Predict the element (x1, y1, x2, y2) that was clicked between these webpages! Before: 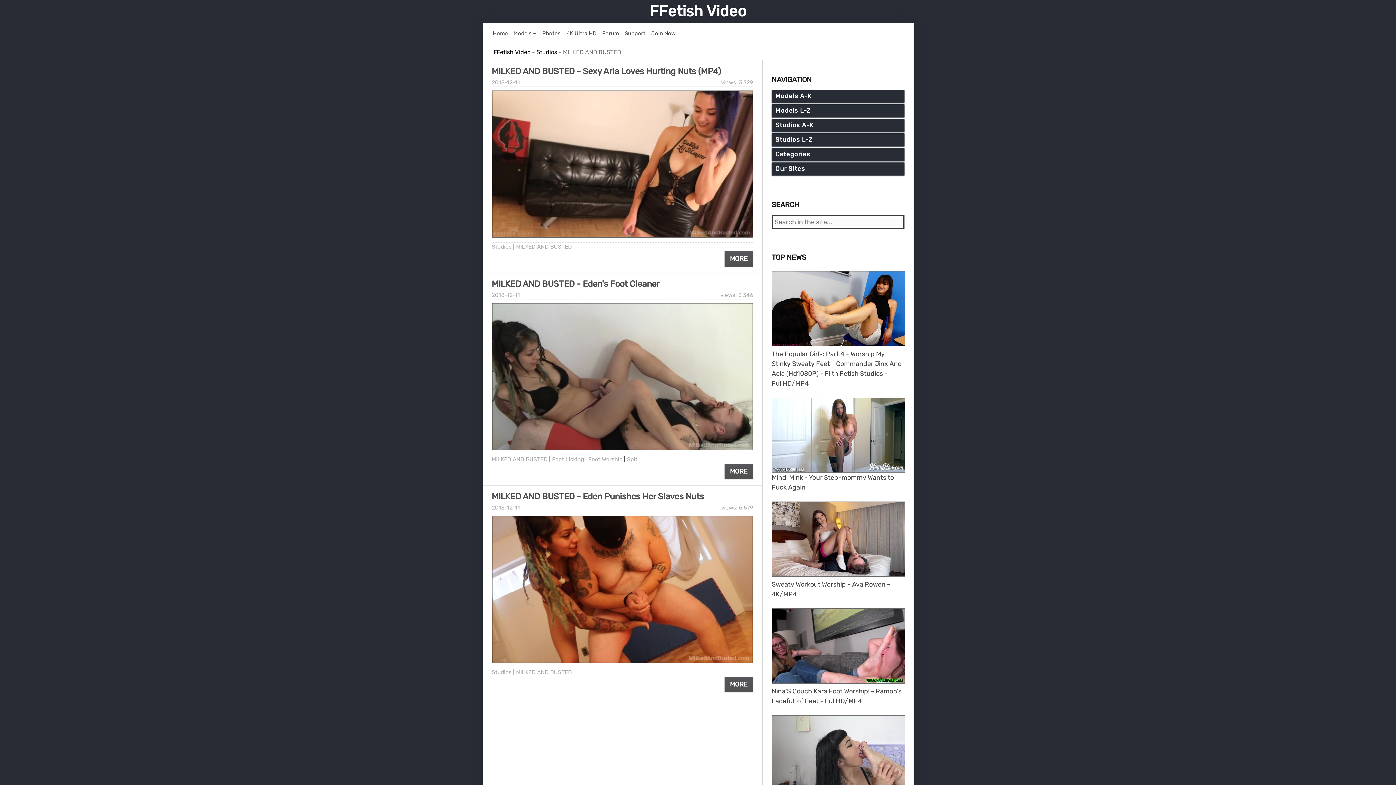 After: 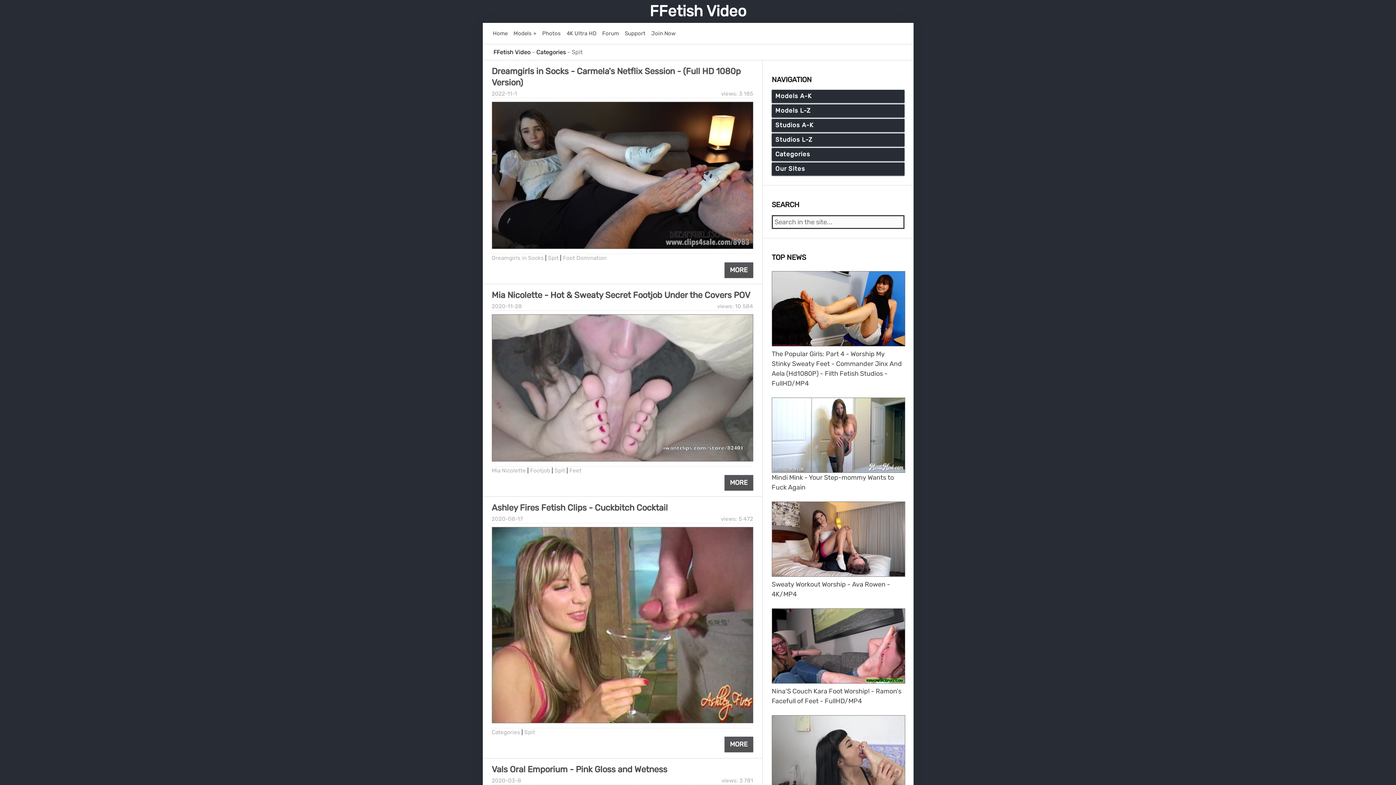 Action: label: Spit bbox: (627, 456, 637, 463)